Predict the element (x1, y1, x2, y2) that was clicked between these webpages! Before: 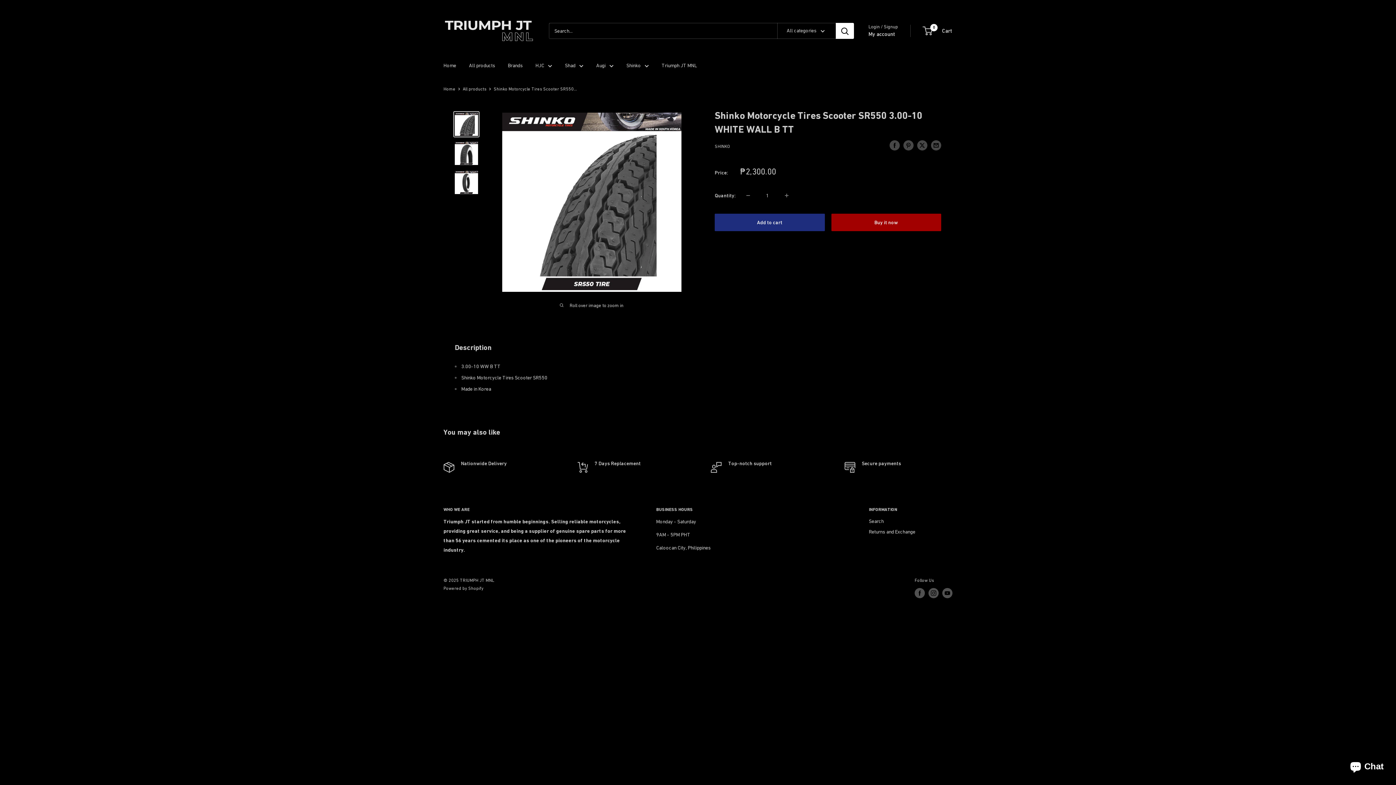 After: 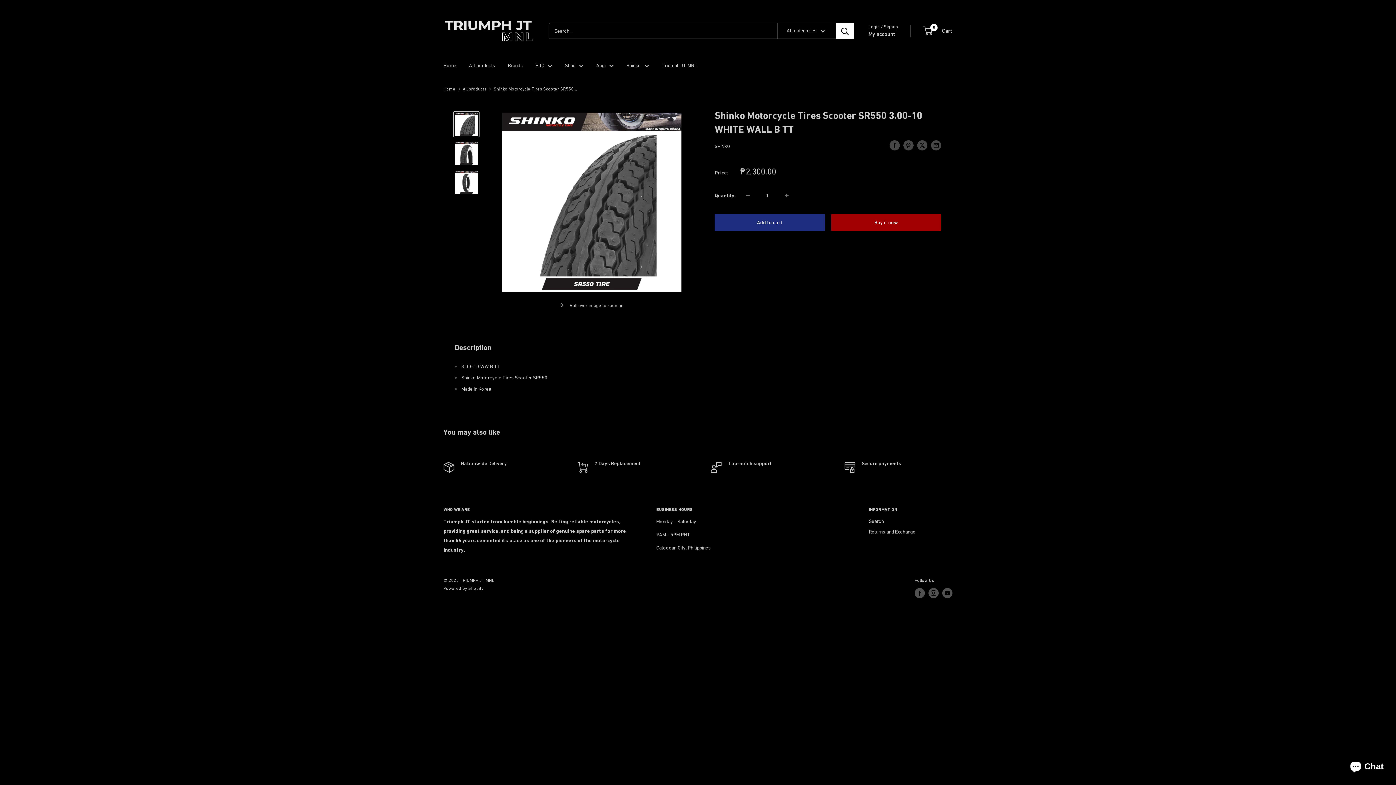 Action: bbox: (453, 111, 479, 137)